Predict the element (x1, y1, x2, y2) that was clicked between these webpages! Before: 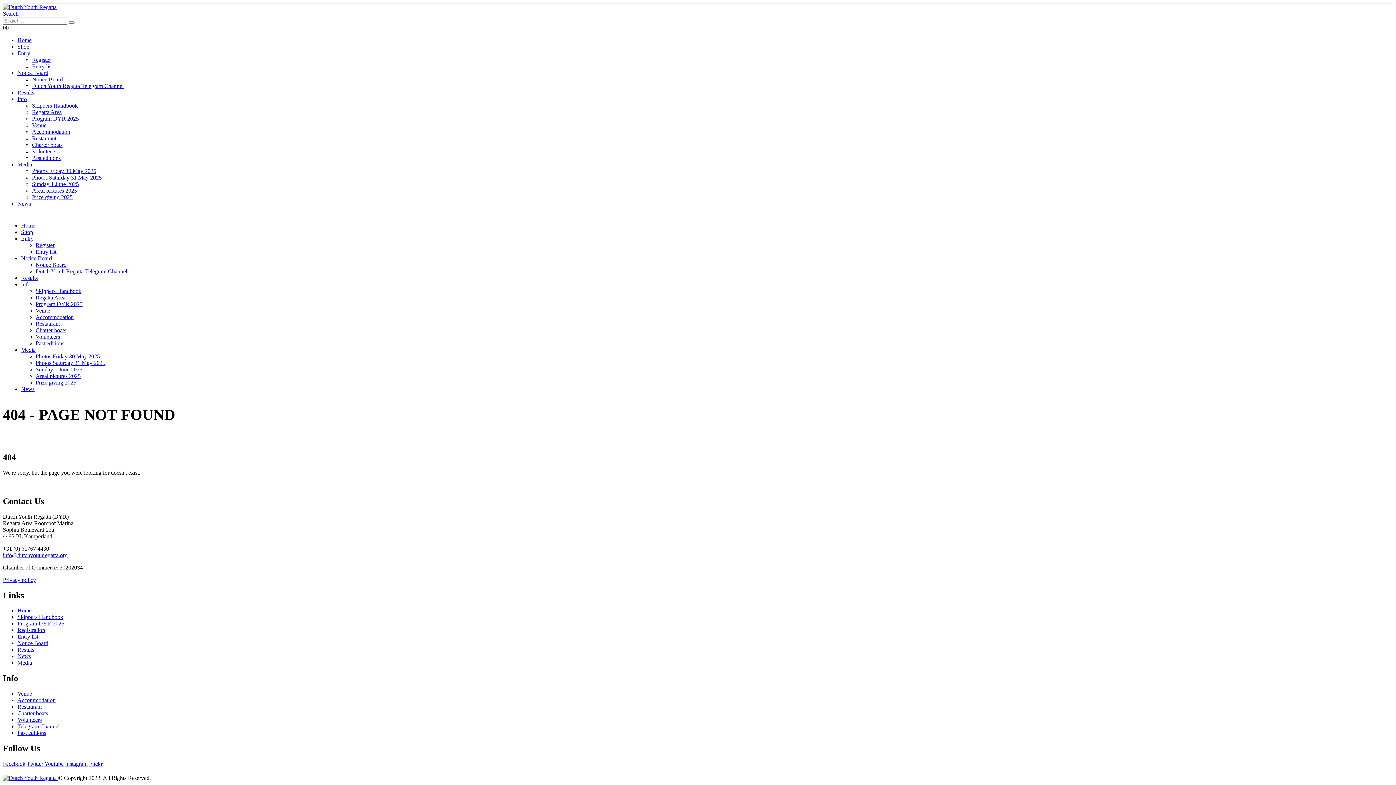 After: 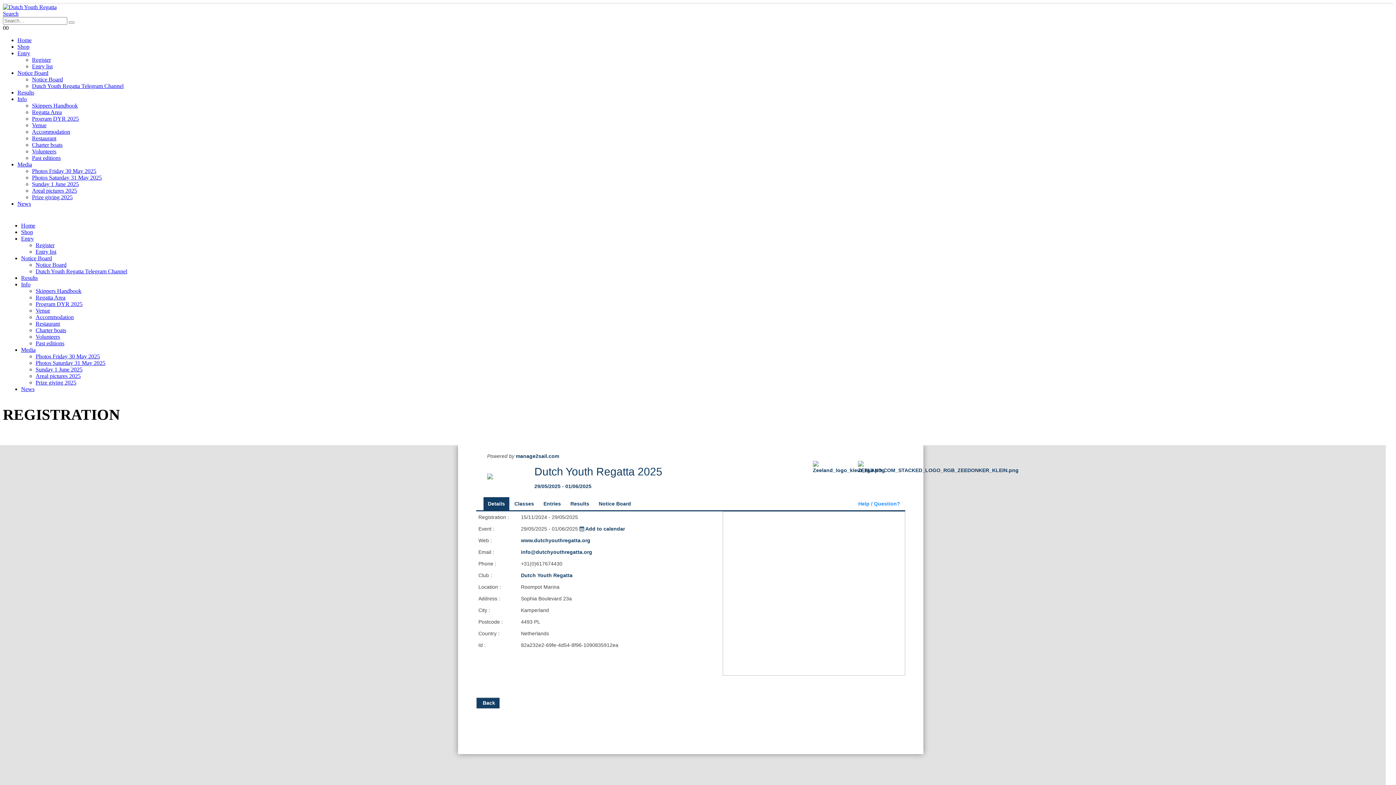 Action: label: Register bbox: (35, 242, 54, 248)